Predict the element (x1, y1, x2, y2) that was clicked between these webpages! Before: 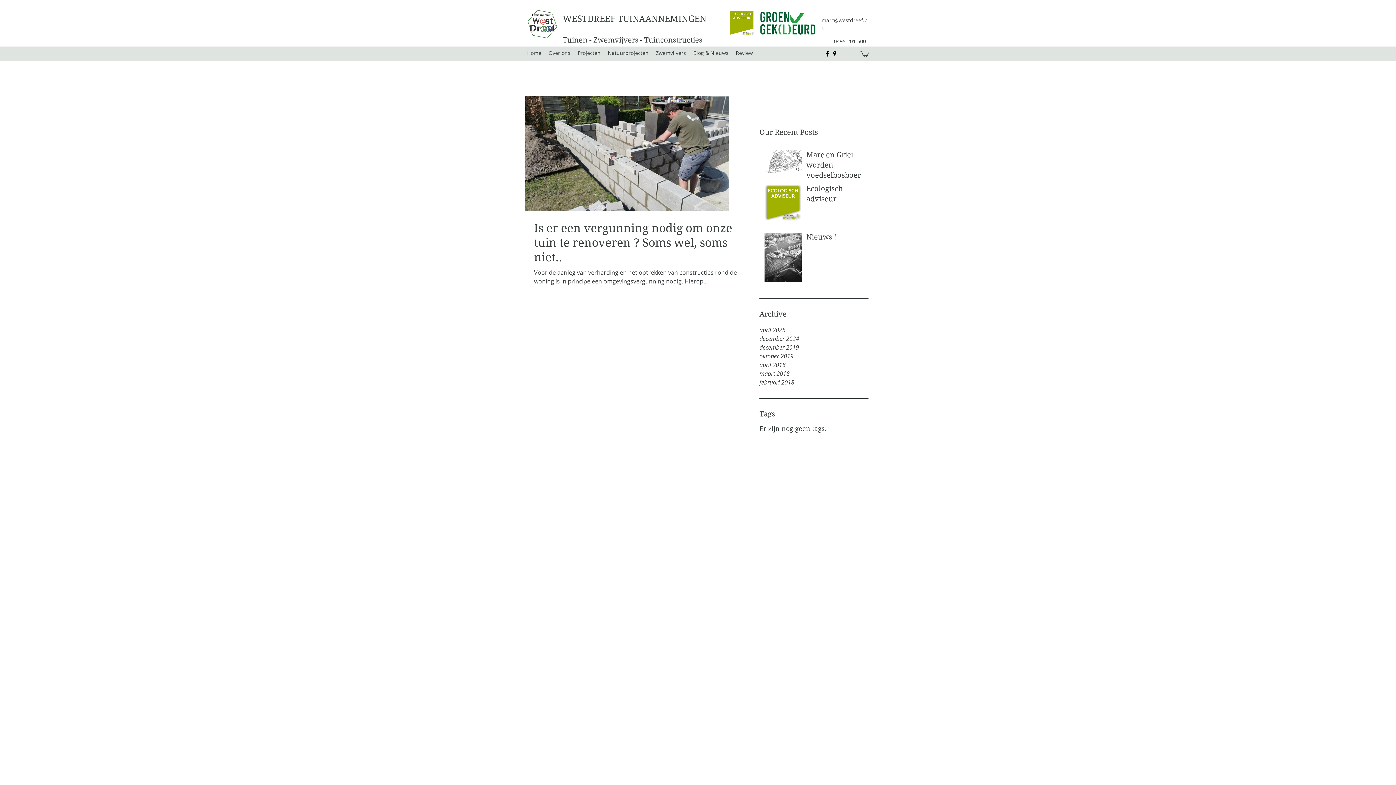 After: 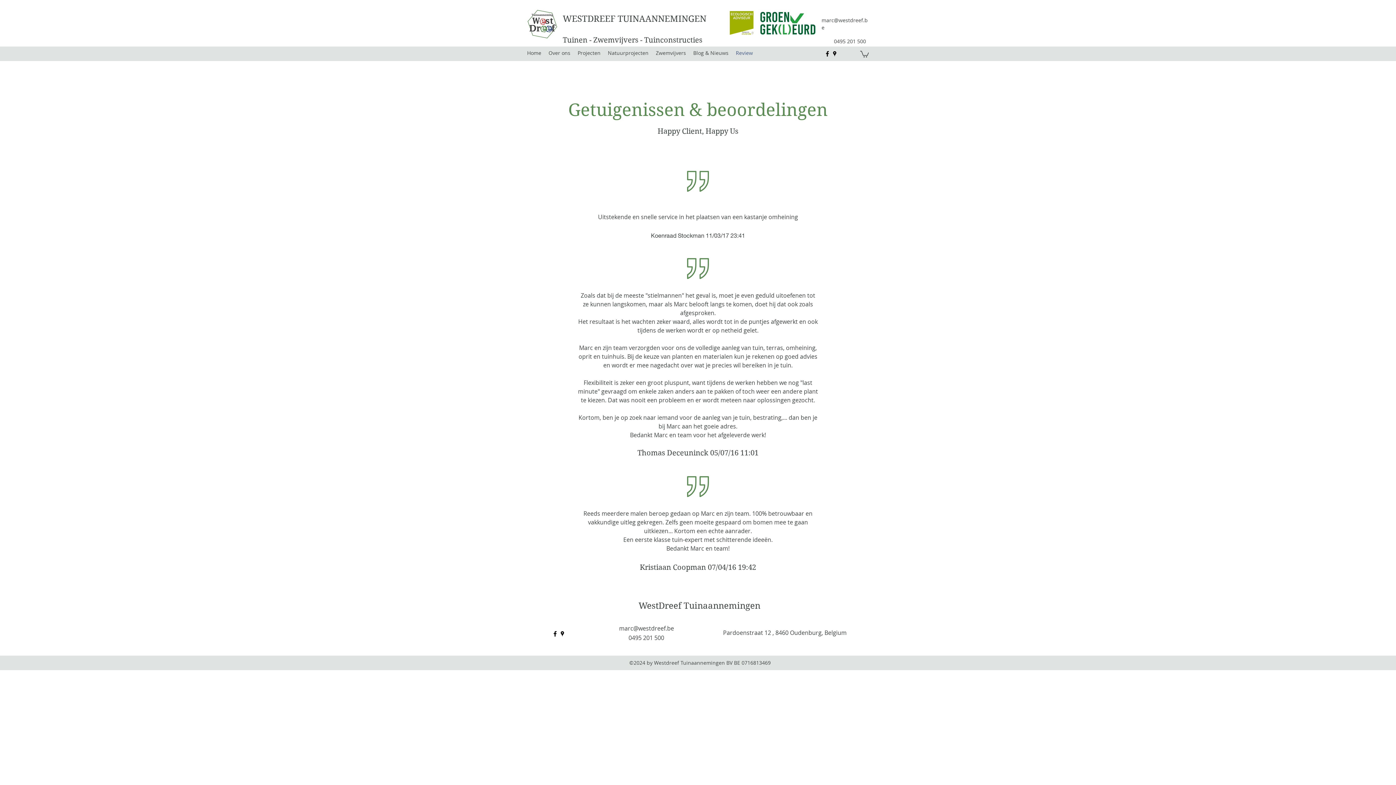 Action: bbox: (732, 46, 756, 59) label: Review